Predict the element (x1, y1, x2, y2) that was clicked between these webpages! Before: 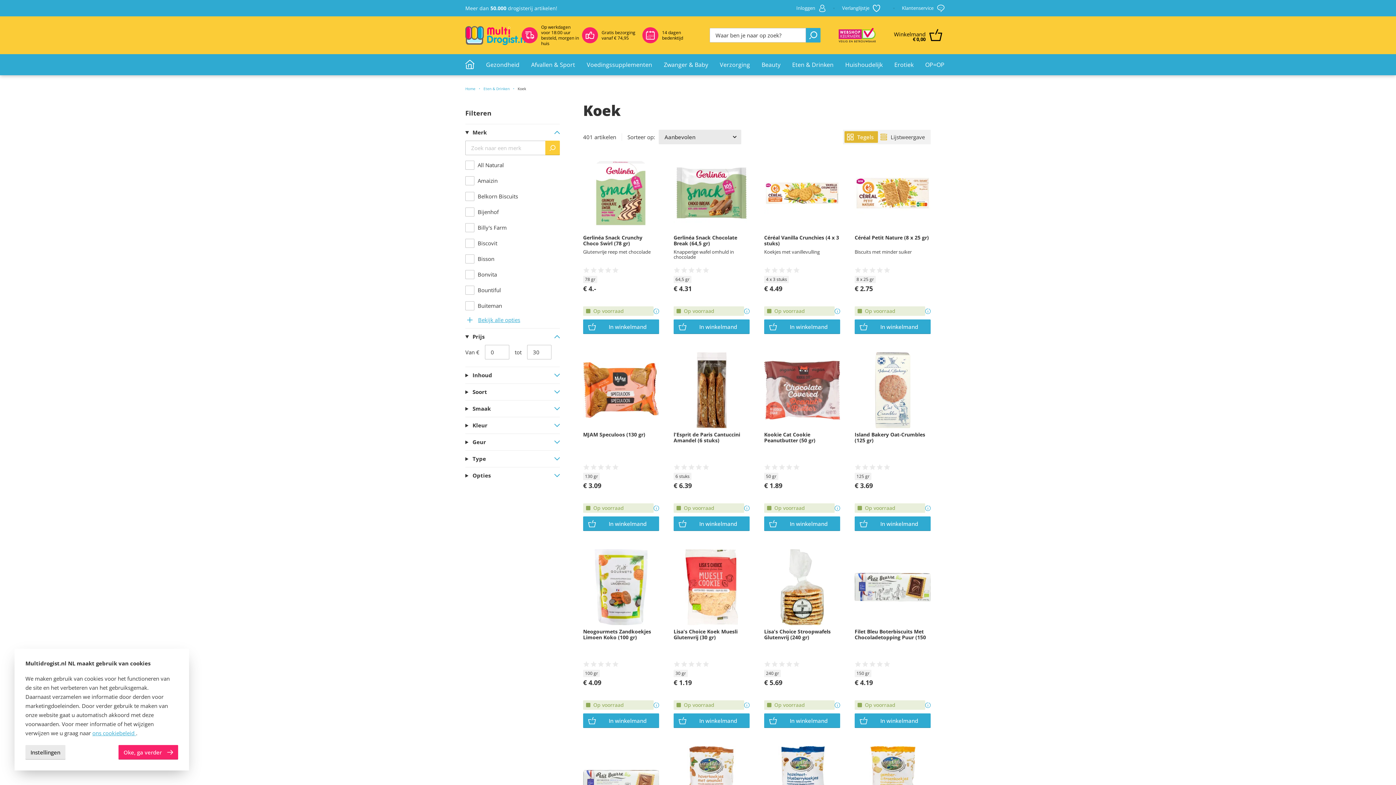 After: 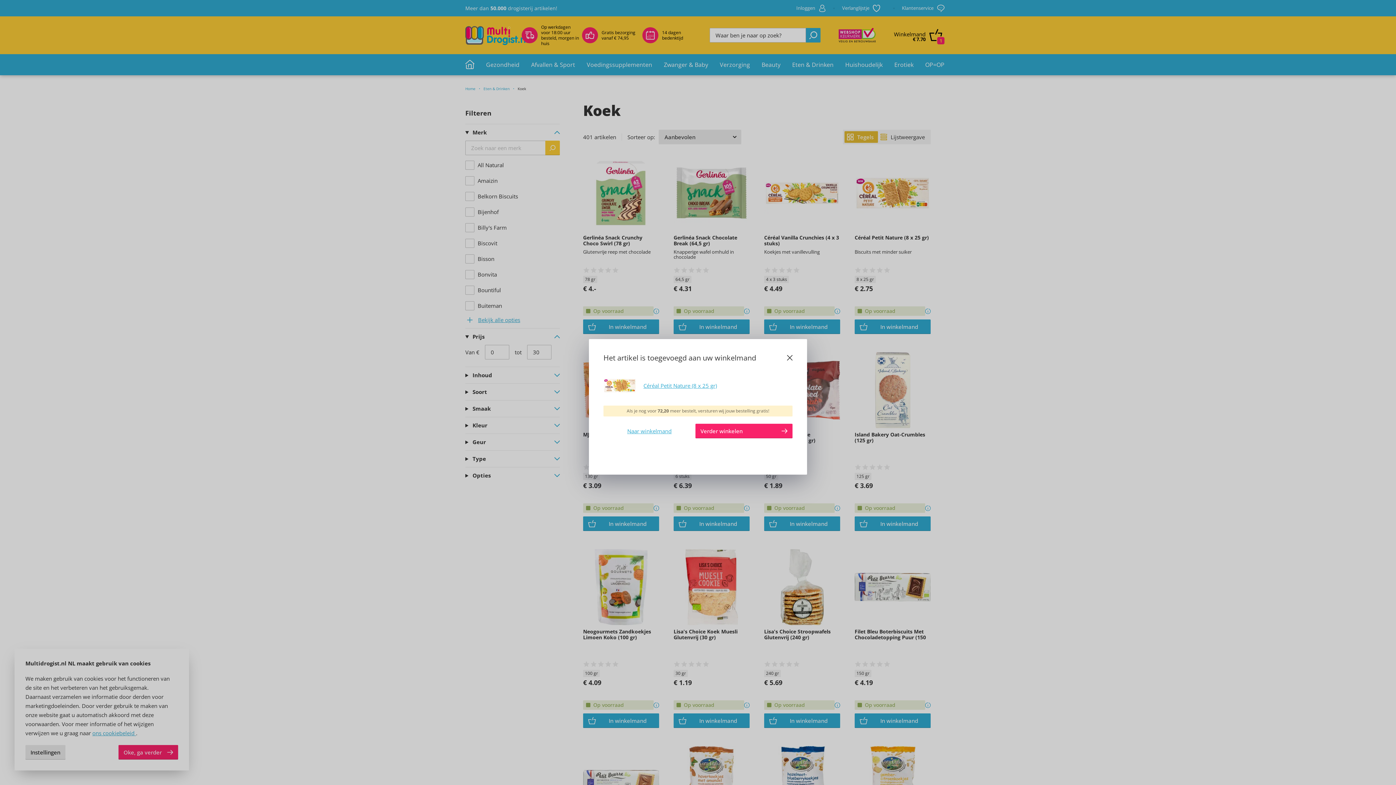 Action: label: In winkelmand bbox: (854, 319, 930, 334)